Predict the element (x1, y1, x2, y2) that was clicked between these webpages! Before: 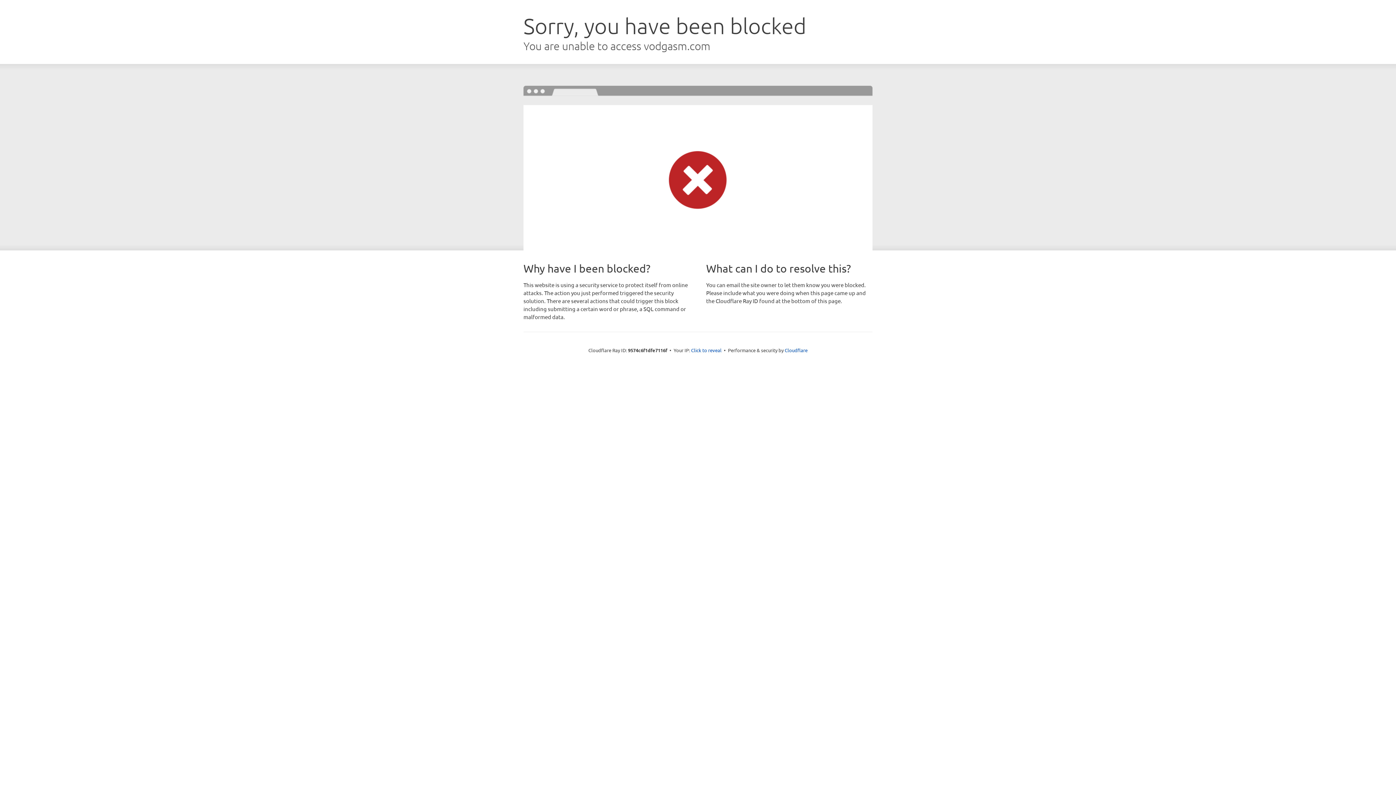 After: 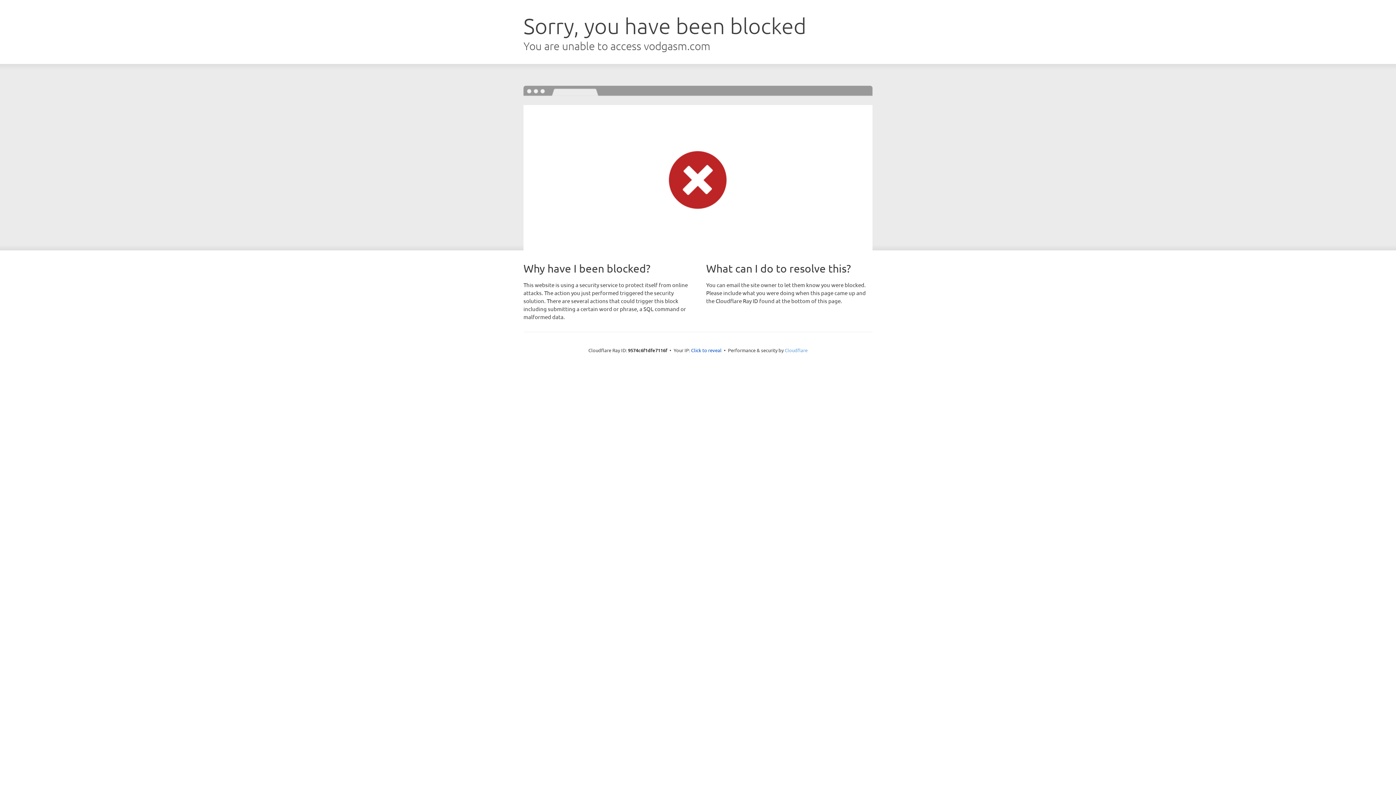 Action: bbox: (784, 347, 807, 353) label: Cloudflare